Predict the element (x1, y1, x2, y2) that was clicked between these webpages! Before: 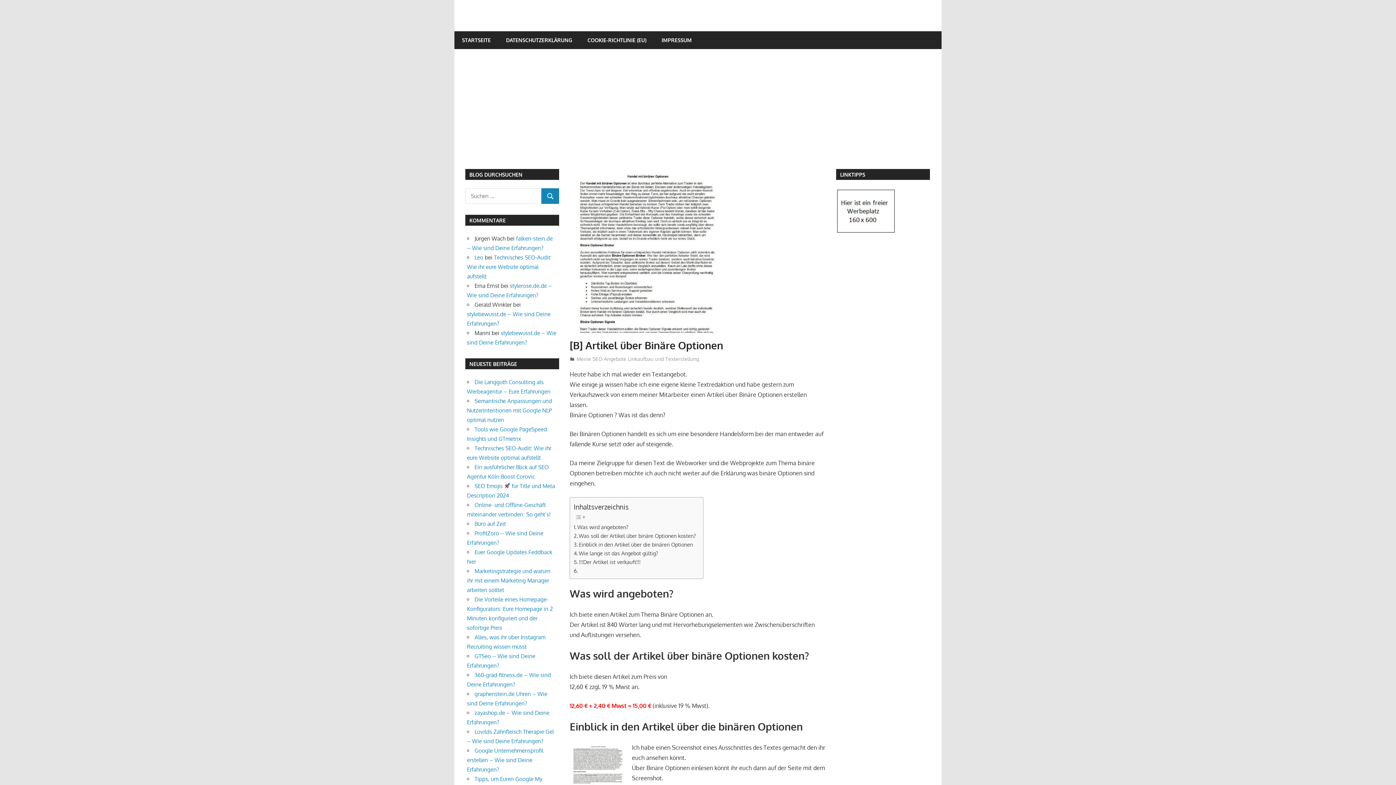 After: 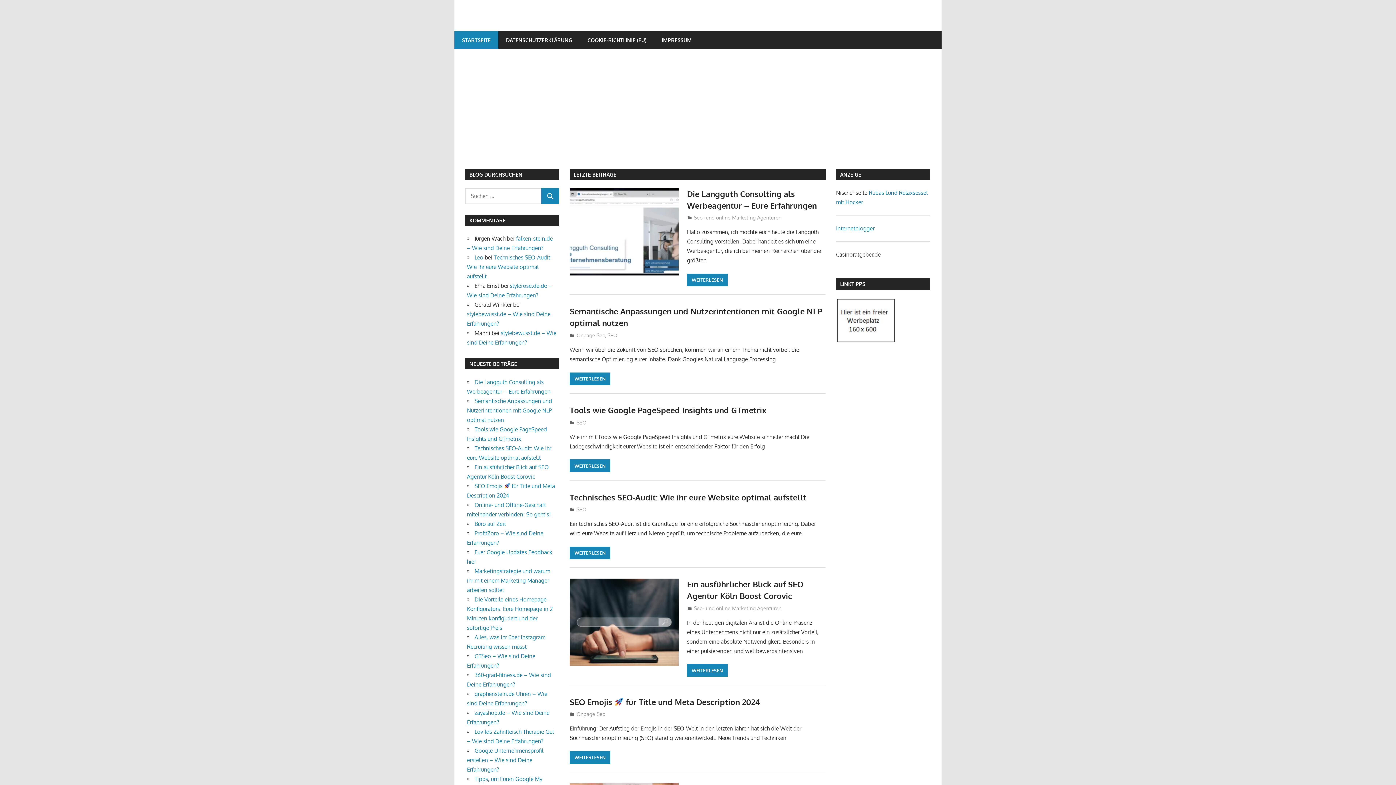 Action: bbox: (454, 31, 498, 49) label: STARTSEITE